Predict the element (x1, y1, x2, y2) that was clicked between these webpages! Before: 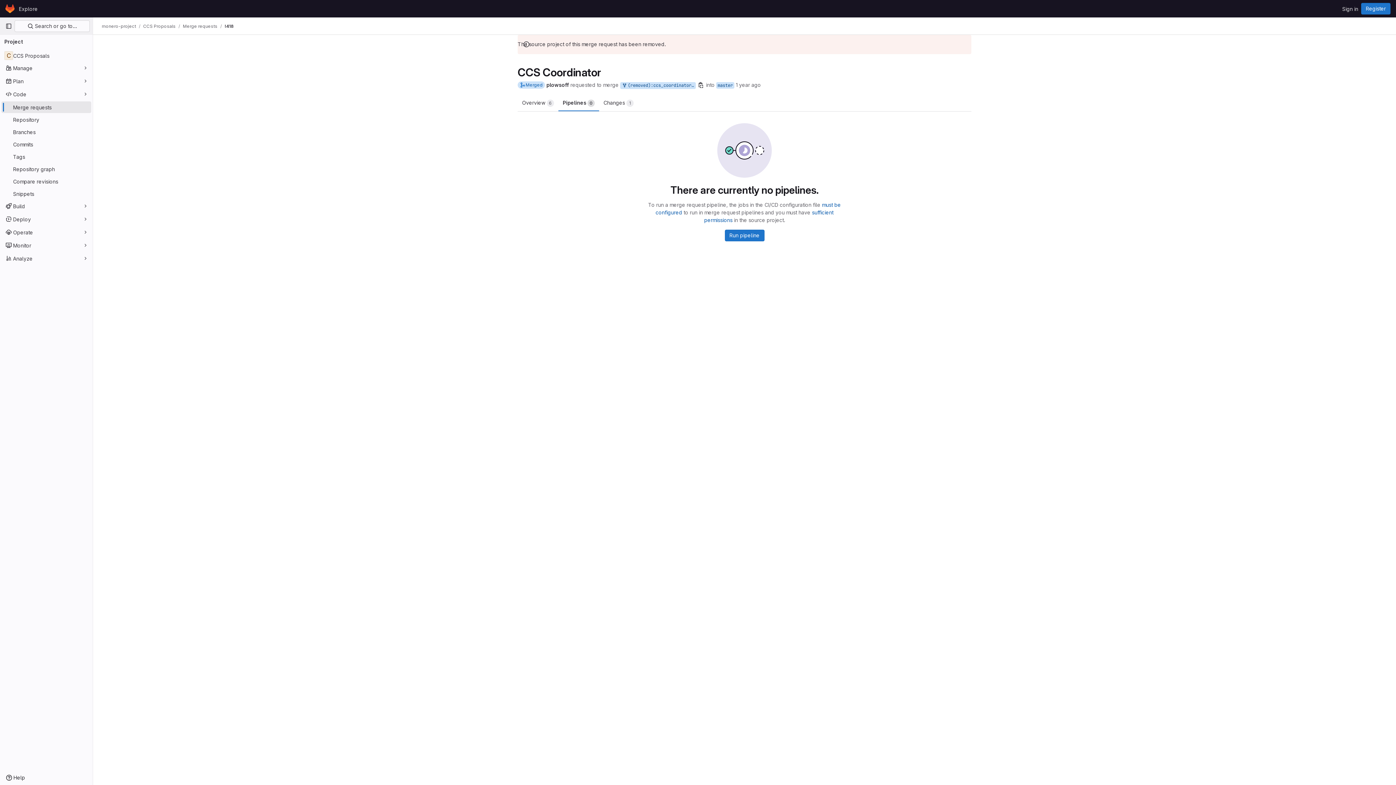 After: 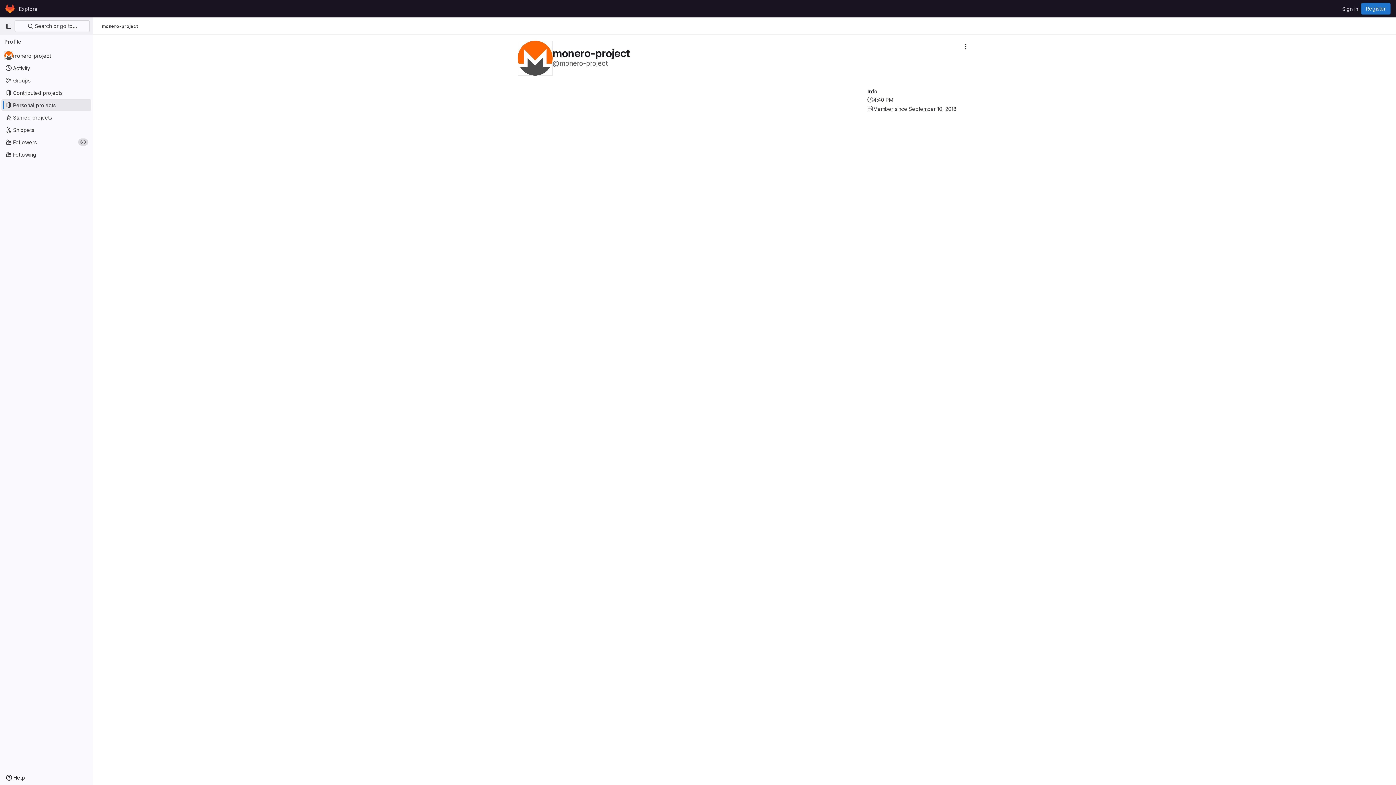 Action: bbox: (4, 2, 16, 14) label: Homepage